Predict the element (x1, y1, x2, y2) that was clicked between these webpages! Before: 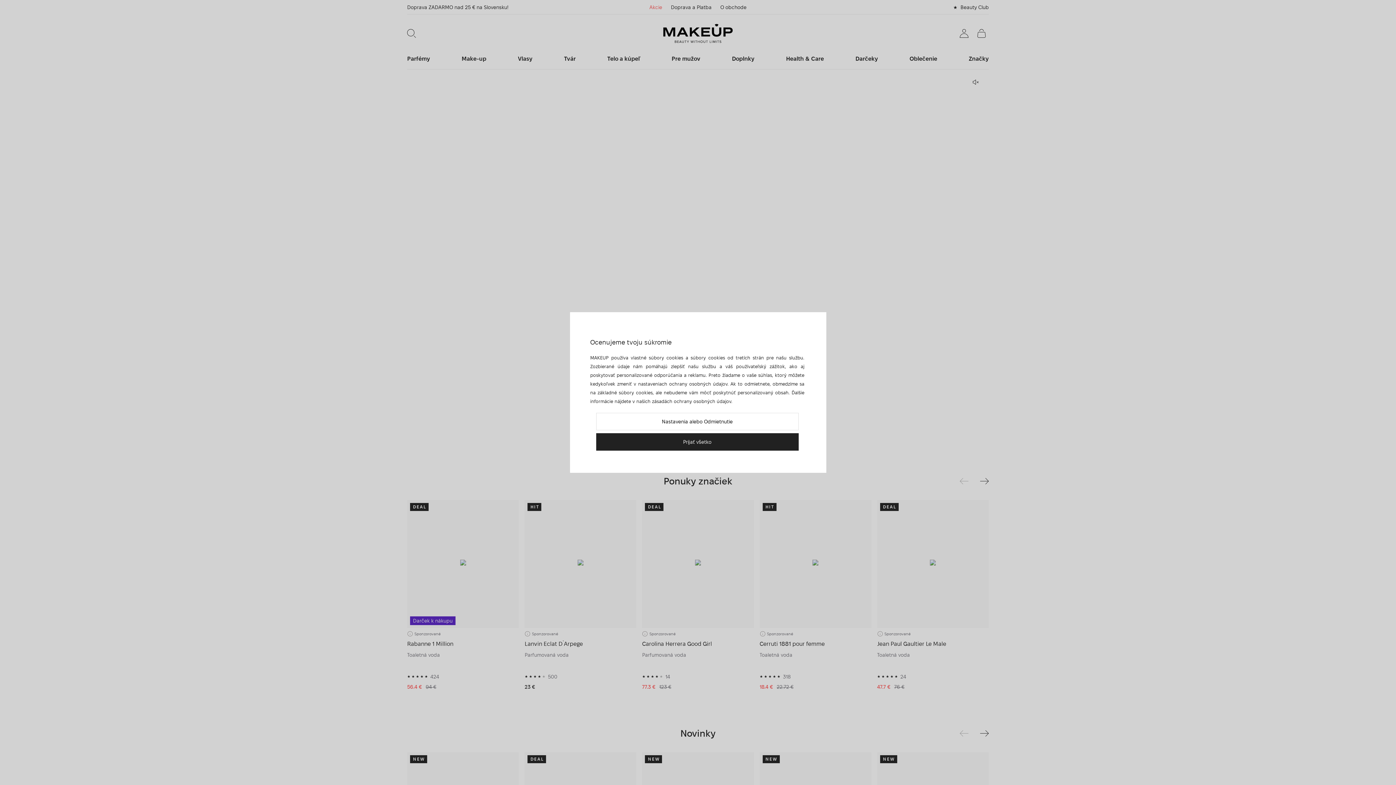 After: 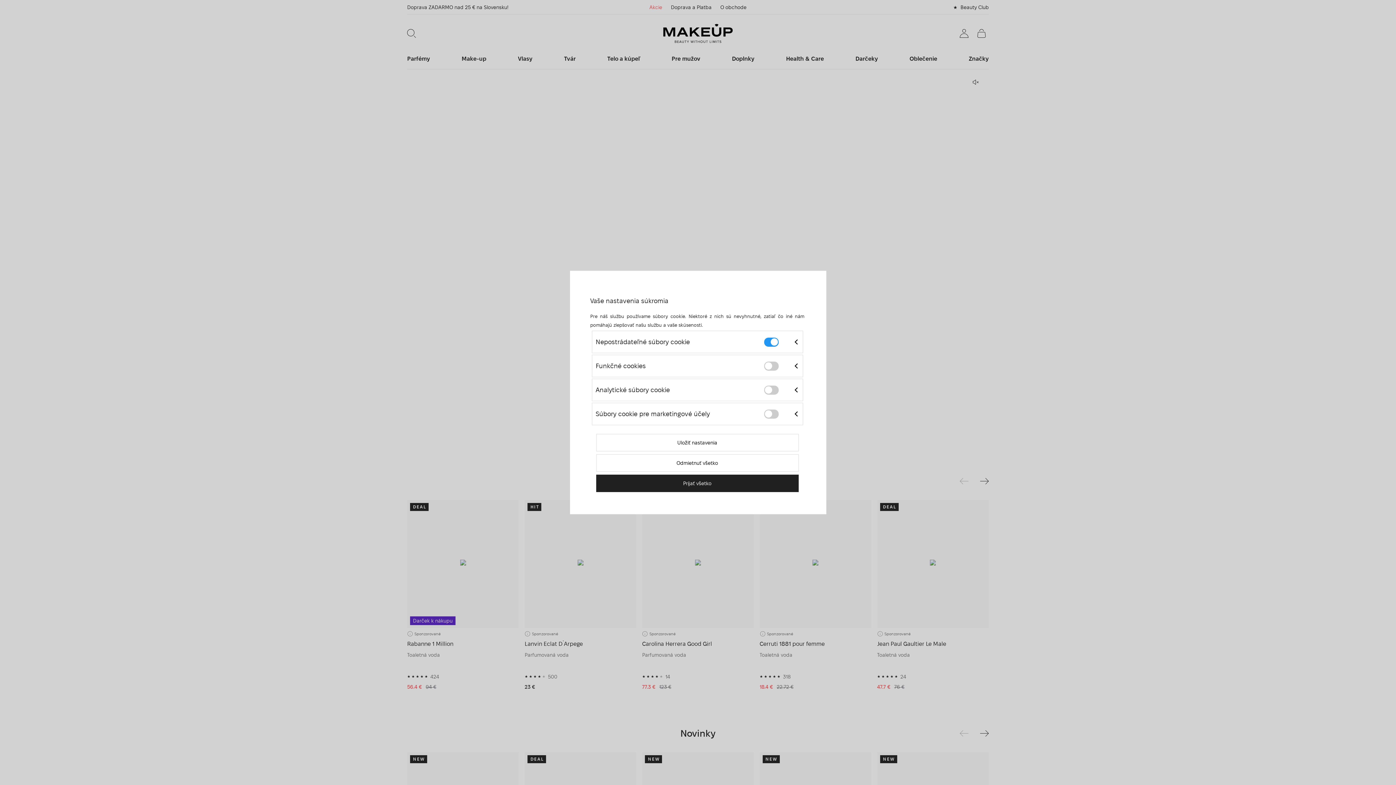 Action: bbox: (596, 413, 798, 430) label: Nastavenia alebo Odmietnutie